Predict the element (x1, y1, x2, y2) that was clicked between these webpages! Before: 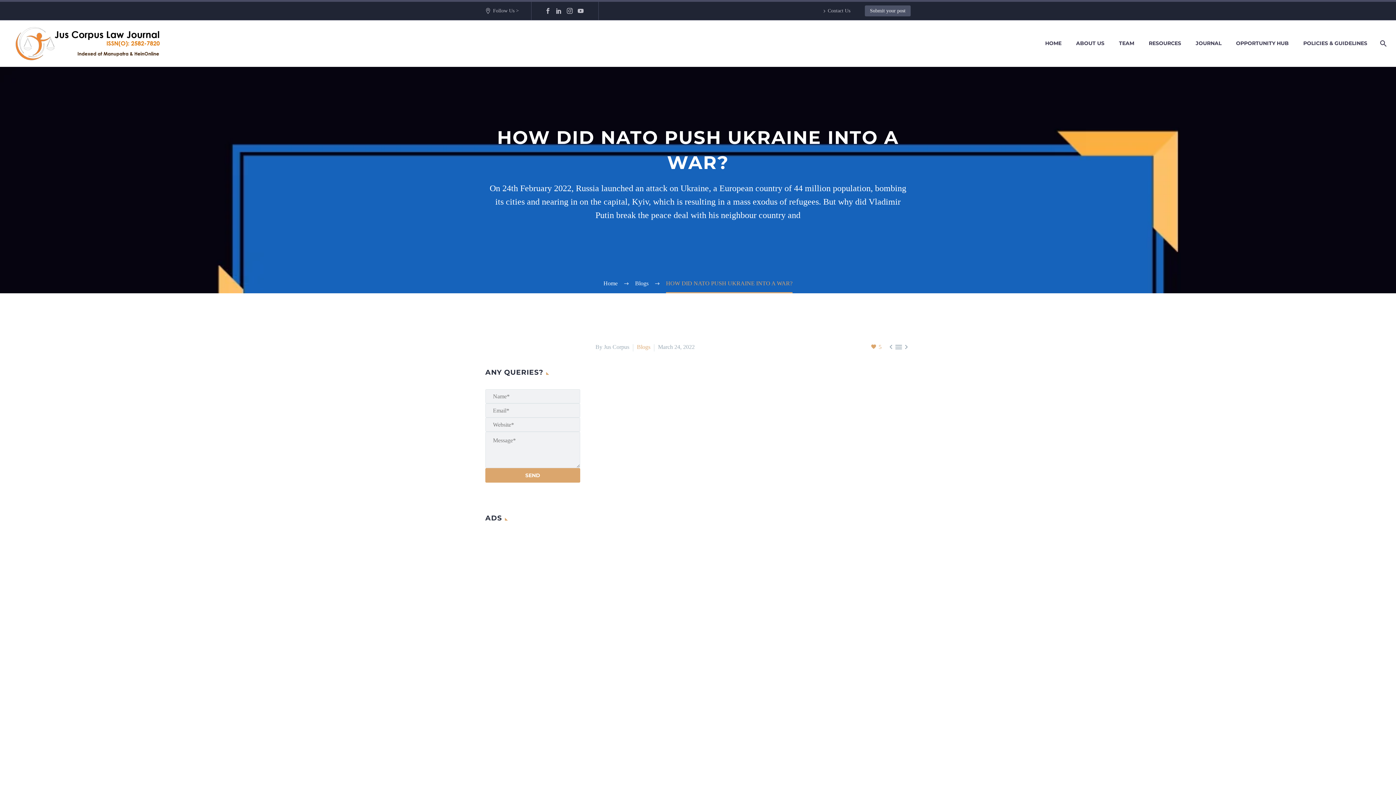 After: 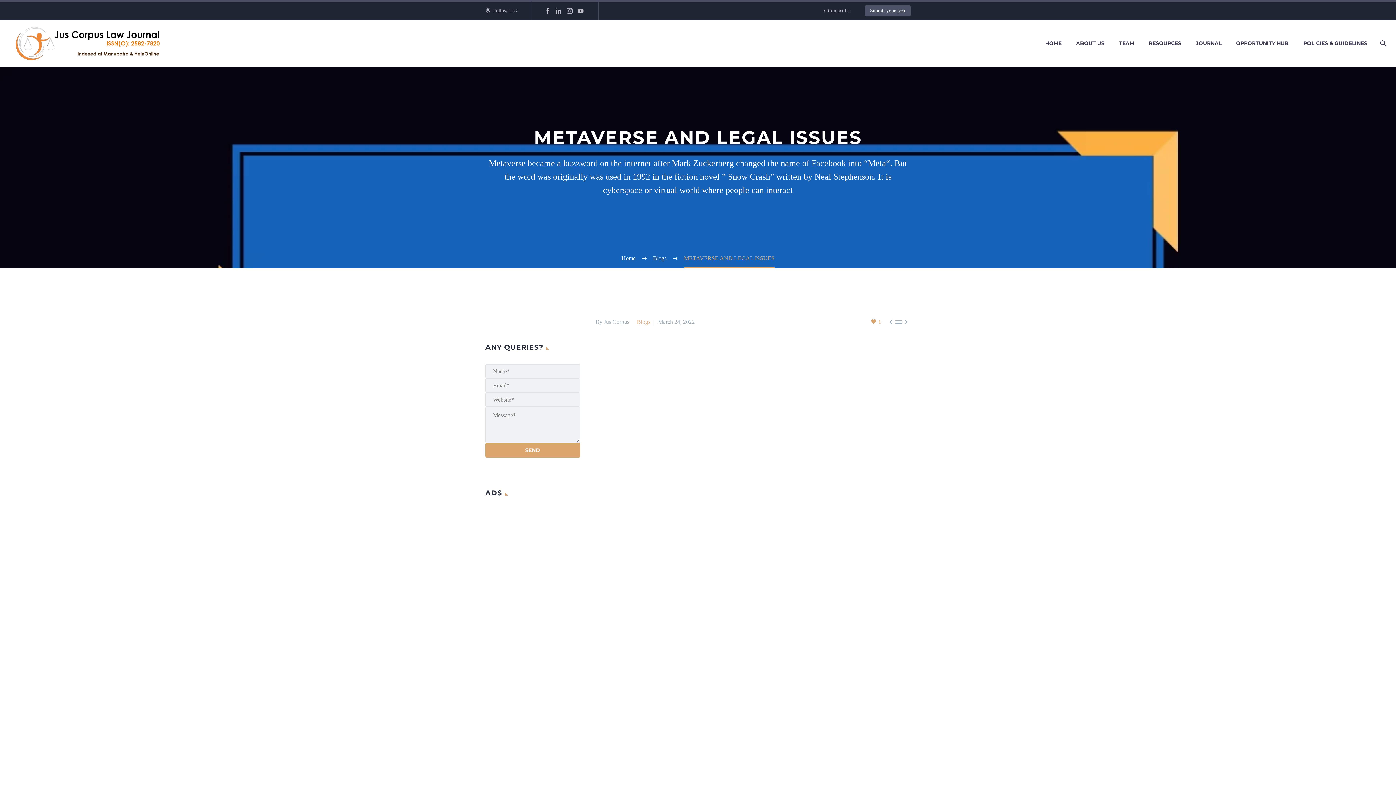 Action: label:  bbox: (886, 342, 895, 351)